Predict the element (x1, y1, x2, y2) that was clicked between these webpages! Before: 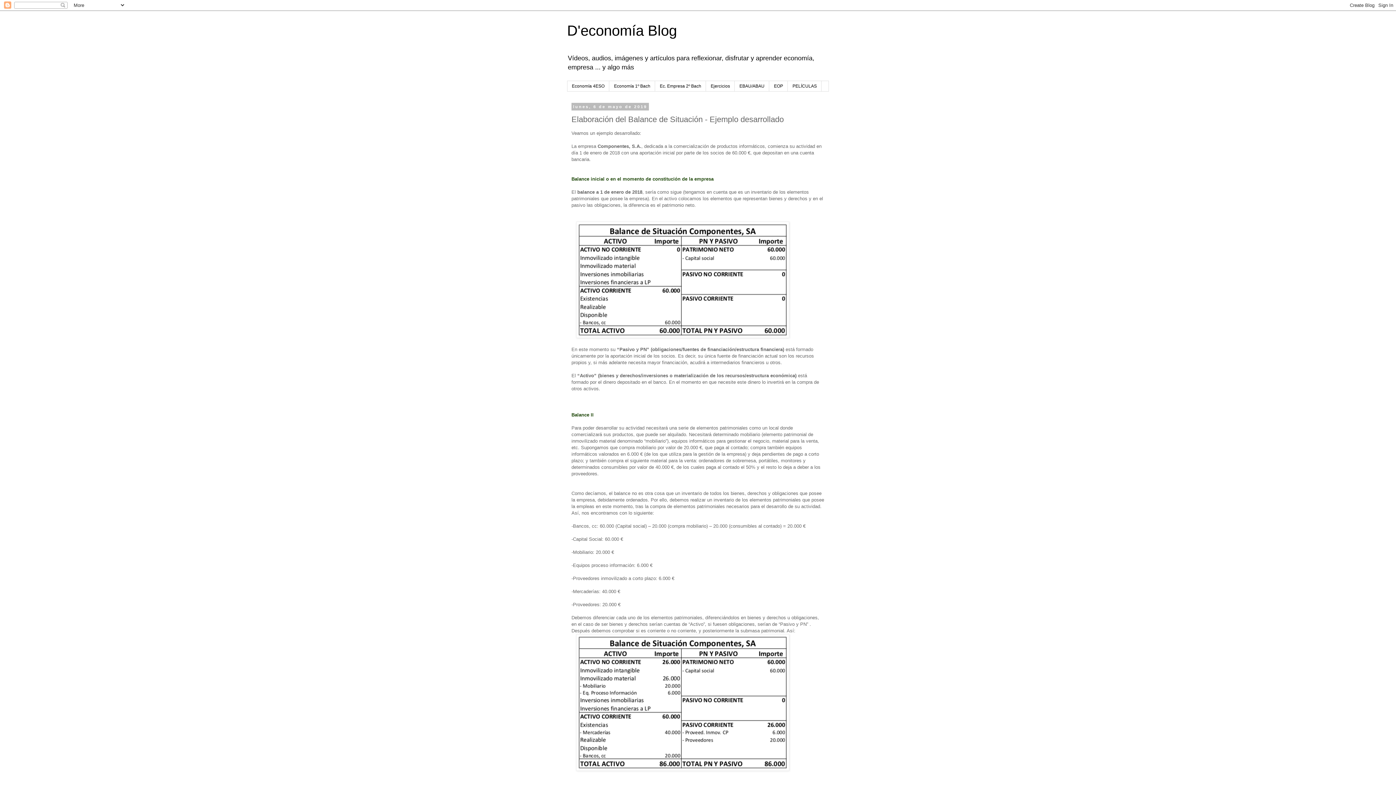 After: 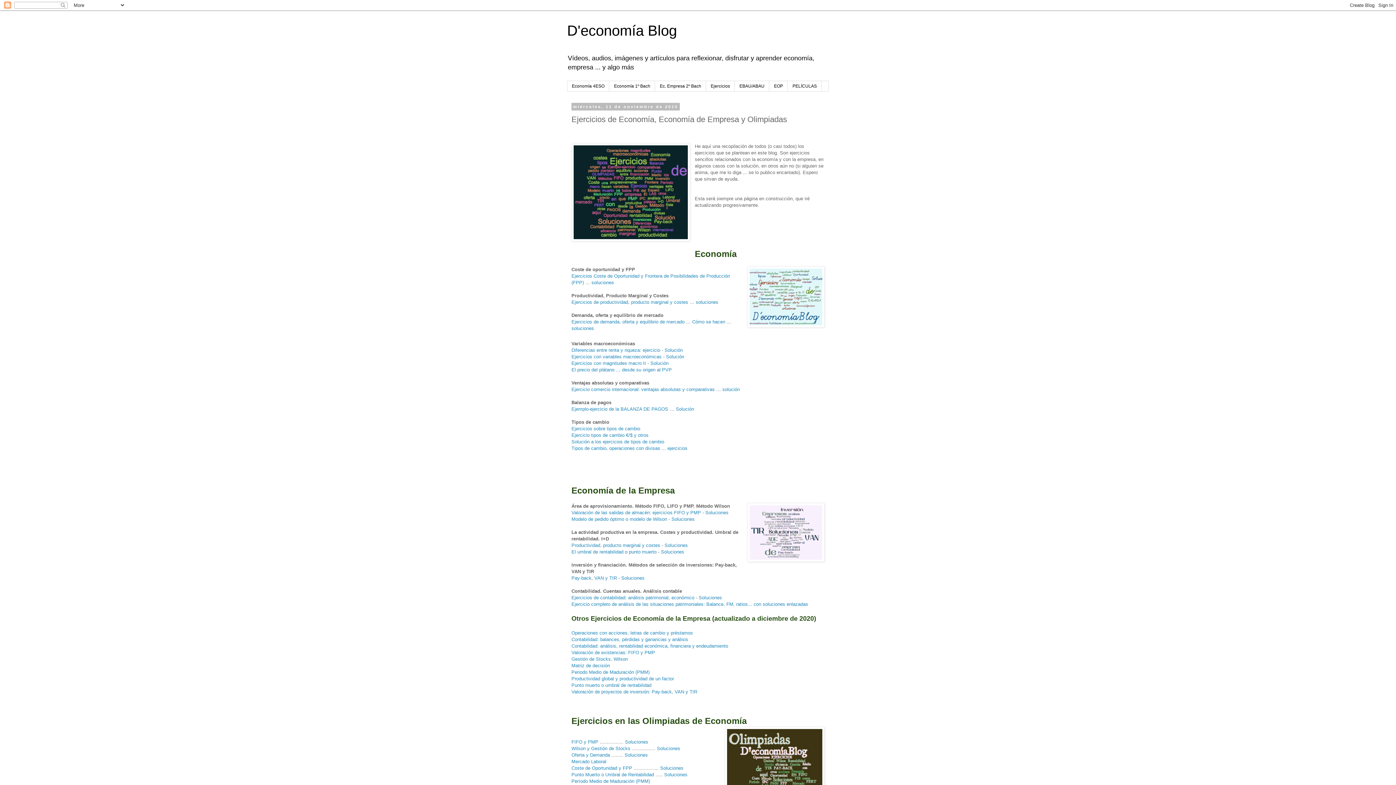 Action: bbox: (706, 81, 734, 91) label: Ejercicios